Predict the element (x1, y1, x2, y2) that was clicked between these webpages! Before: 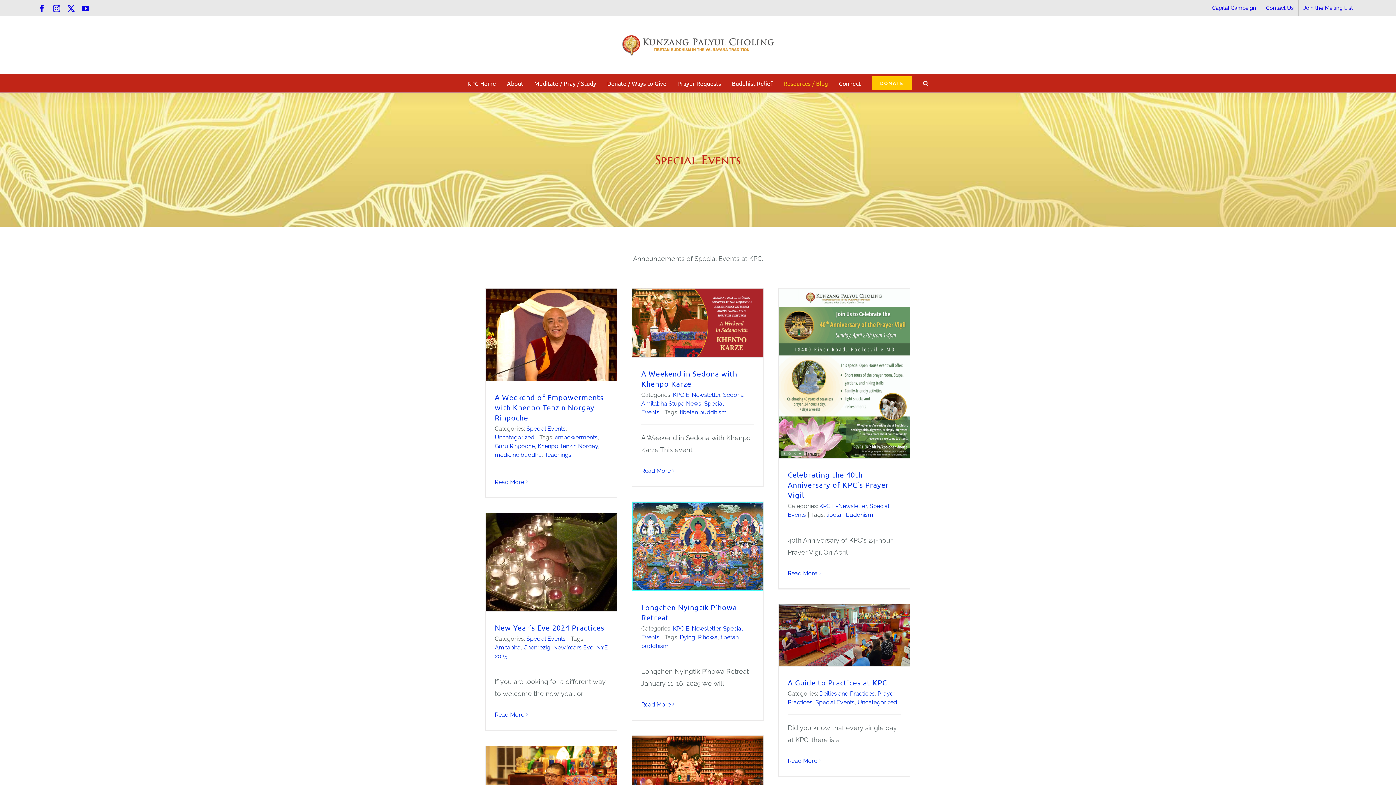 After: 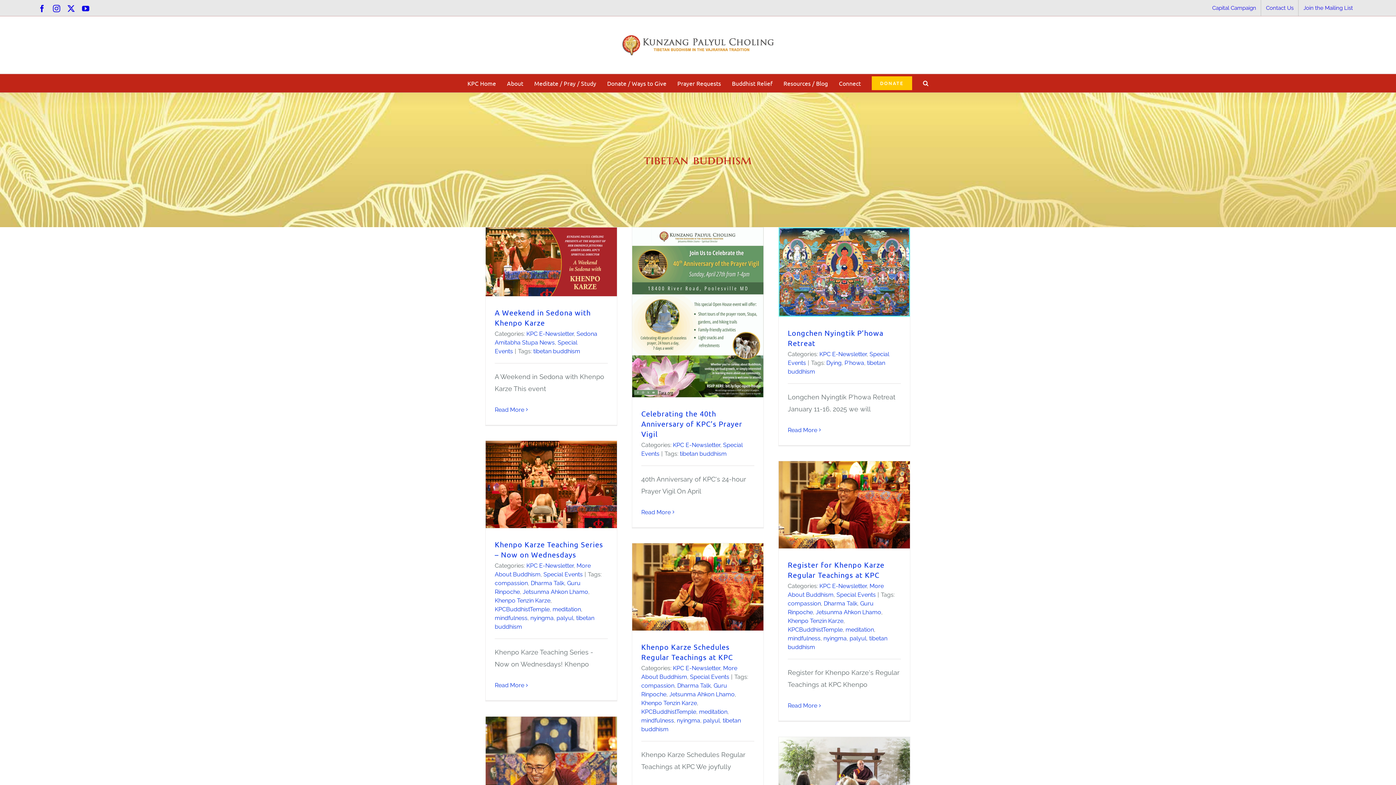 Action: label: tibetan buddhism bbox: (680, 408, 726, 415)